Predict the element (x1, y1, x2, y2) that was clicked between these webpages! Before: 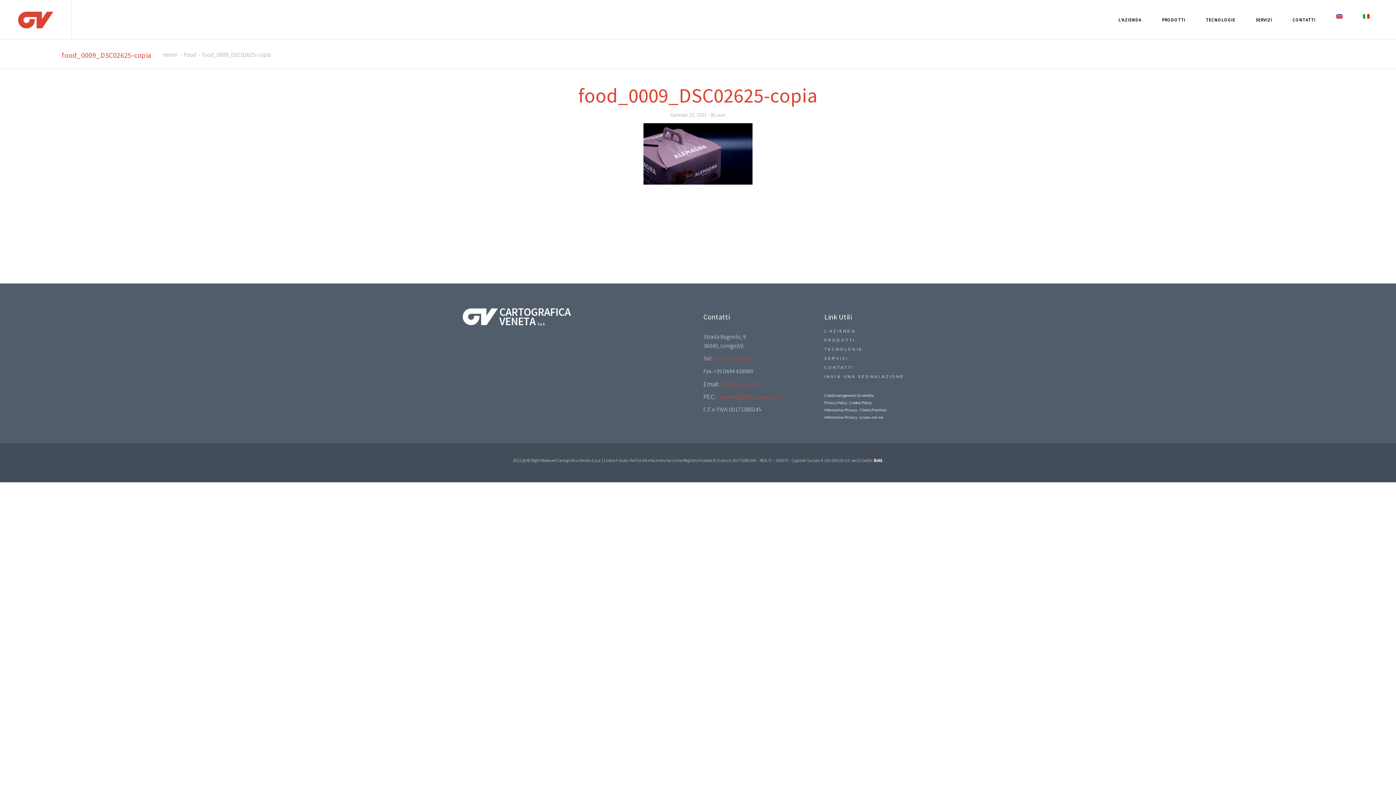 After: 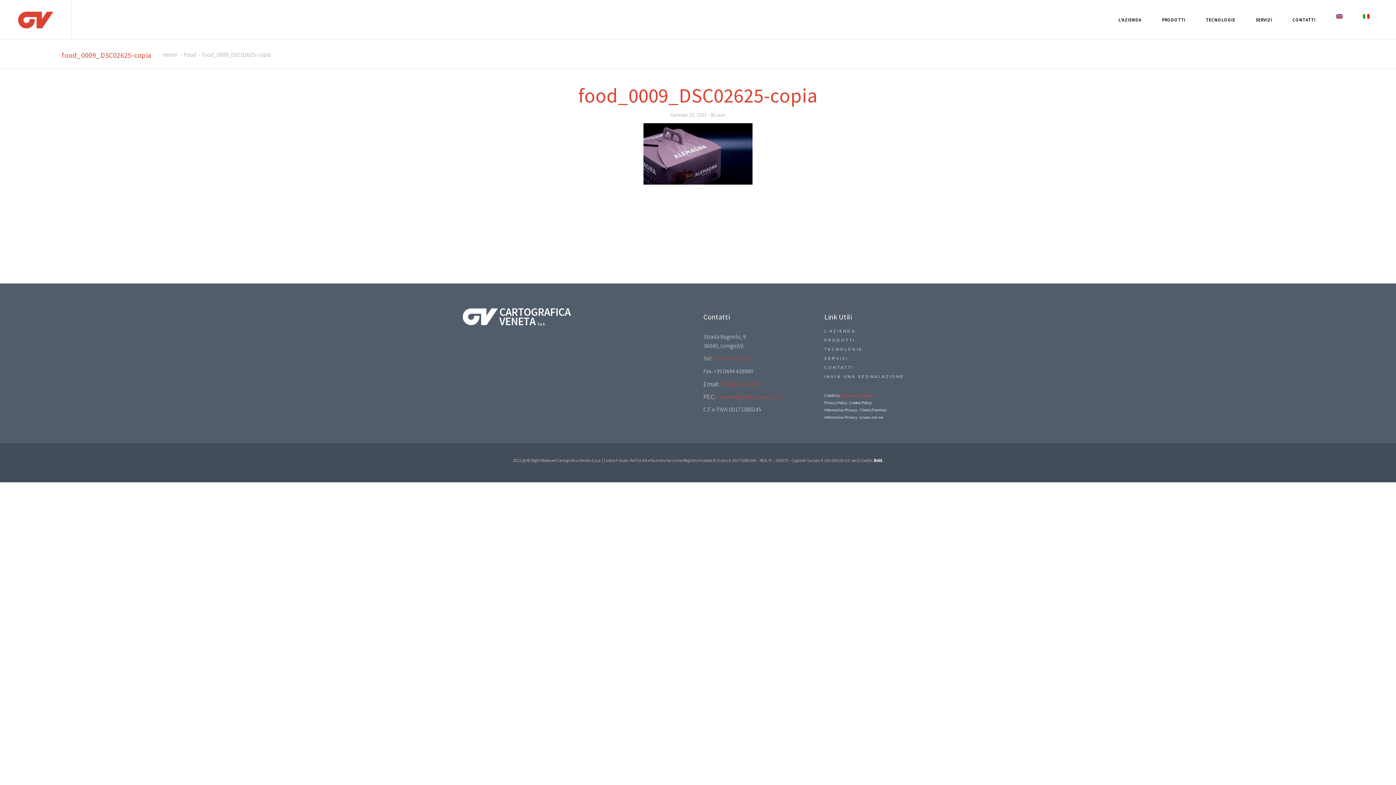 Action: label: ni generali di vendita bbox: (839, 393, 874, 398)